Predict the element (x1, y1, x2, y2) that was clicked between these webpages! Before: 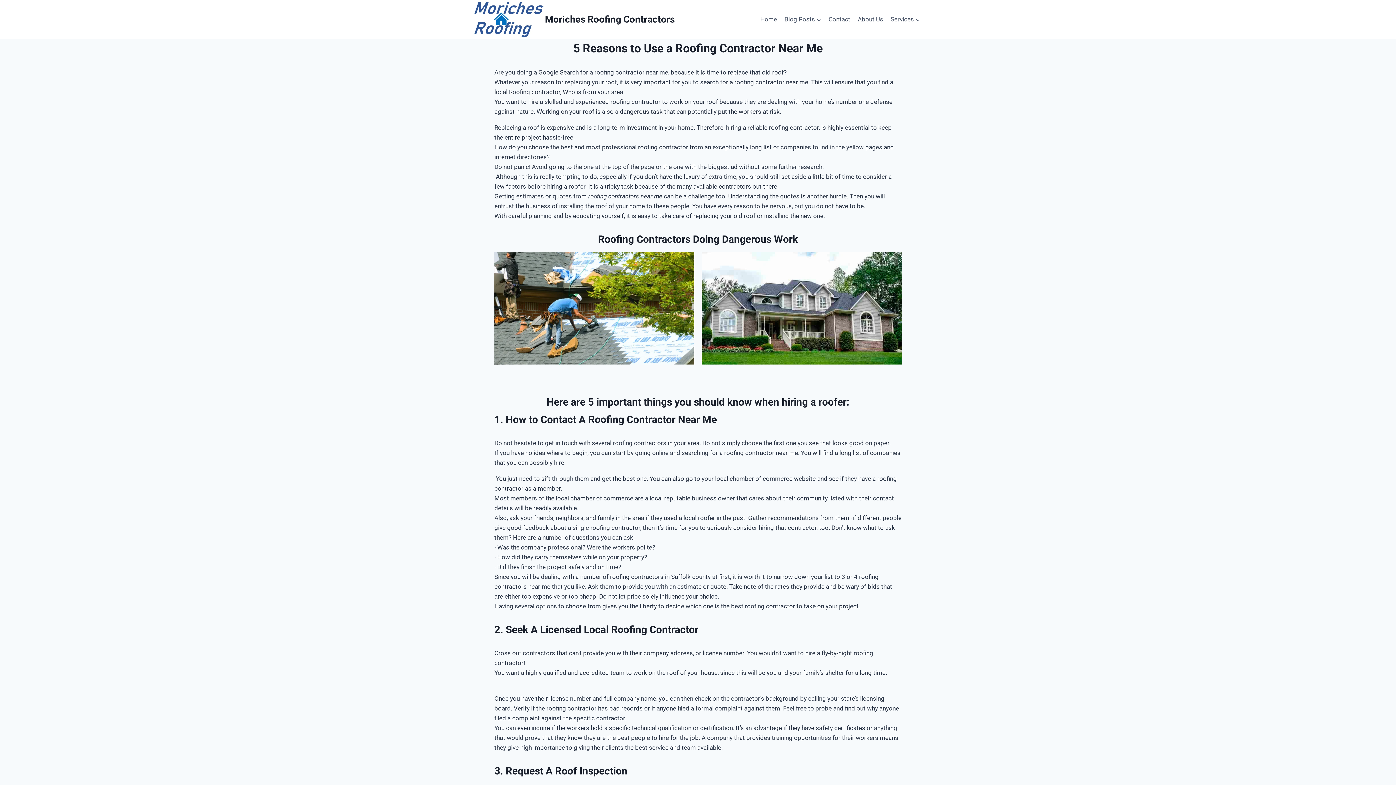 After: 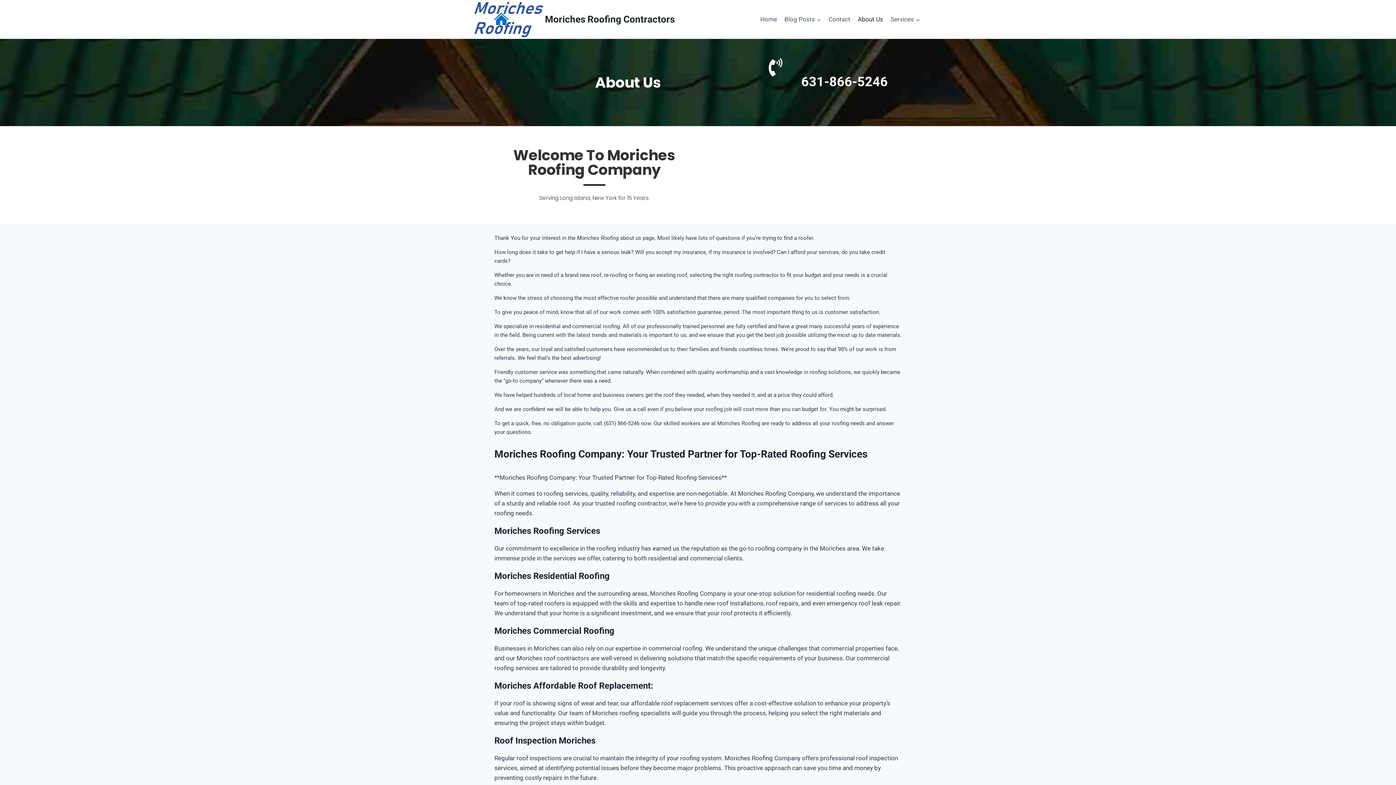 Action: bbox: (854, 10, 887, 28) label: About Us